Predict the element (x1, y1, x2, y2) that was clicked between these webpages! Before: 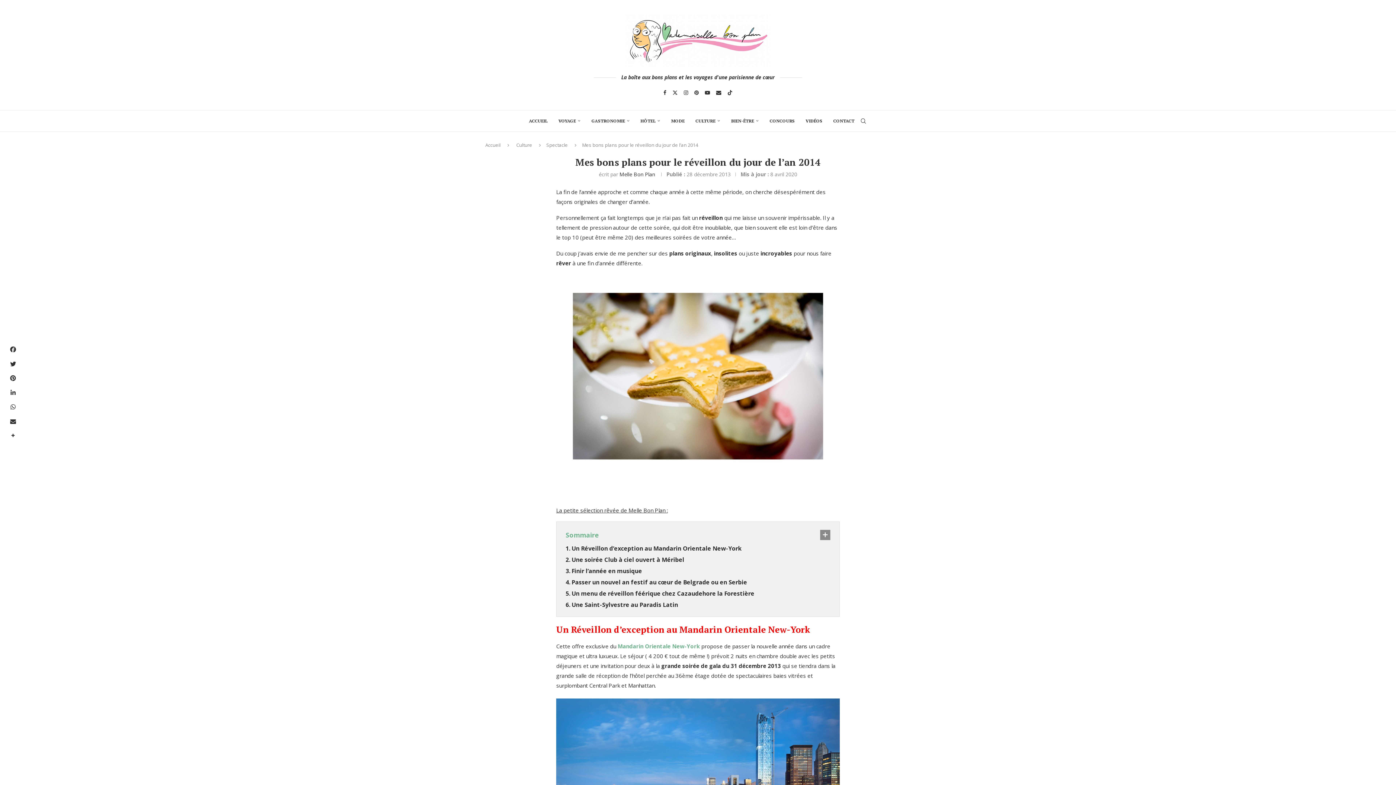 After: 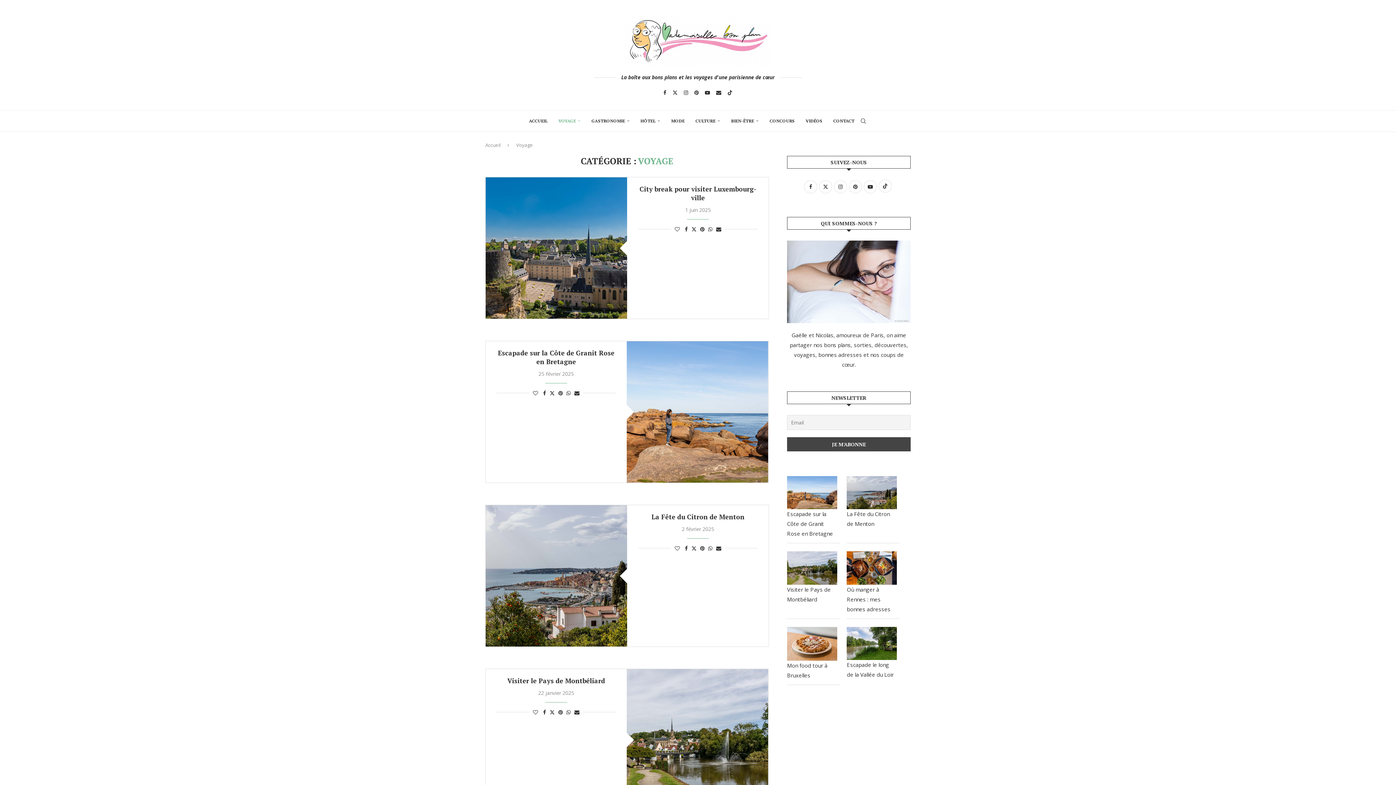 Action: bbox: (558, 110, 580, 131) label: VOYAGE